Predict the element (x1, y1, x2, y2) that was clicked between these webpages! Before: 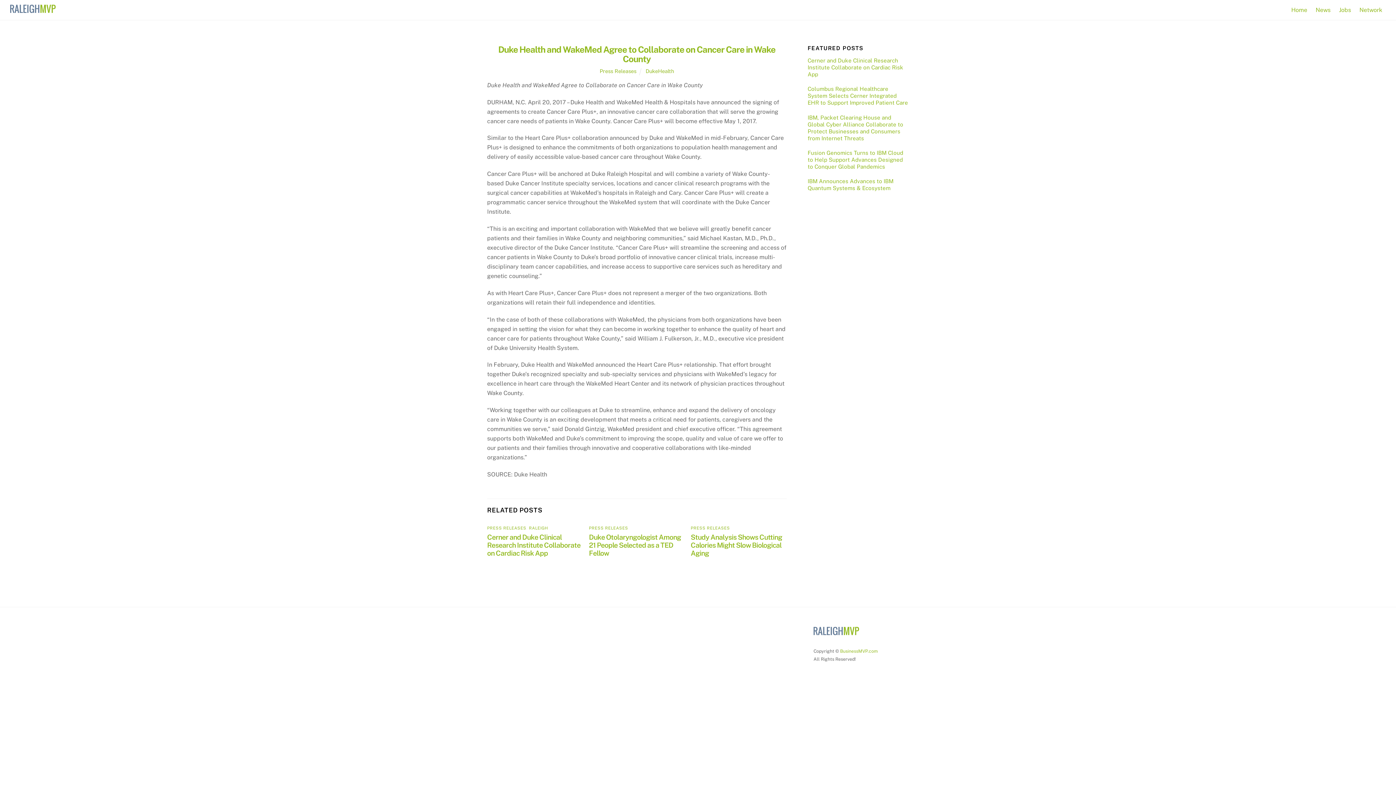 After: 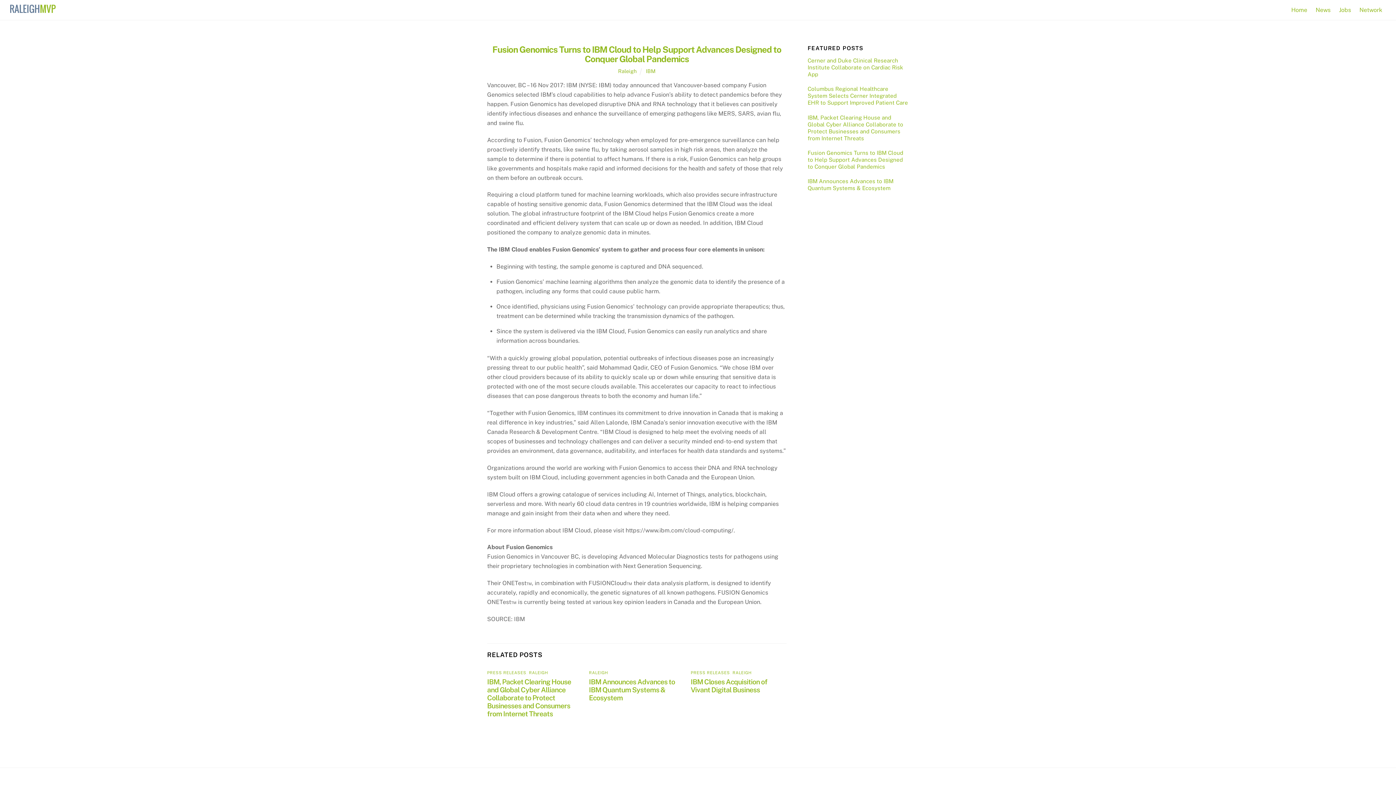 Action: label: Fusion Genomics Turns to IBM Cloud to Help Support Advances Designed to Conquer Global Pandemics bbox: (807, 149, 909, 170)